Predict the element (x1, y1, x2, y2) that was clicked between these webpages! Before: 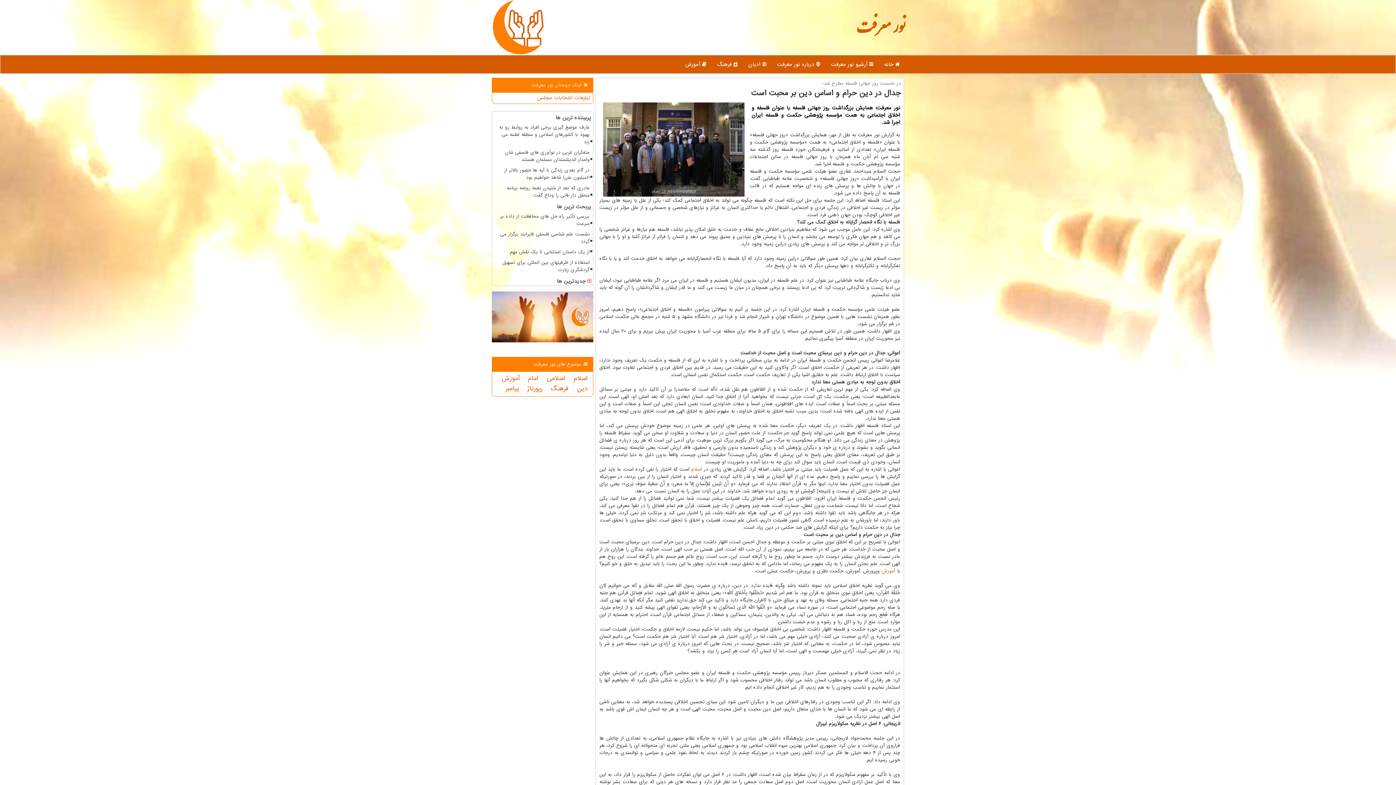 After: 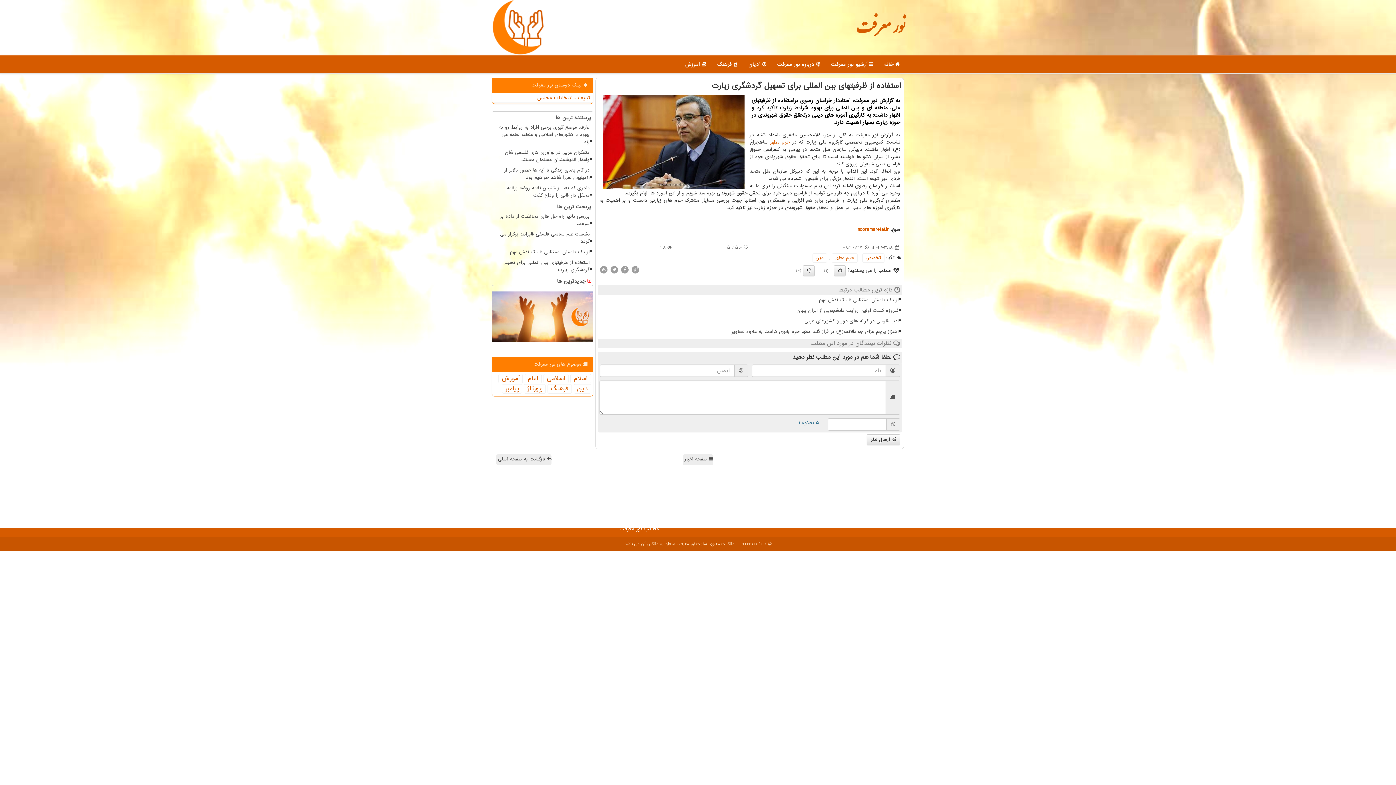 Action: bbox: (495, 258, 590, 274) label: استفاده از ظرفیتهای بین المللی برای تسهیل گردشگری زیارت